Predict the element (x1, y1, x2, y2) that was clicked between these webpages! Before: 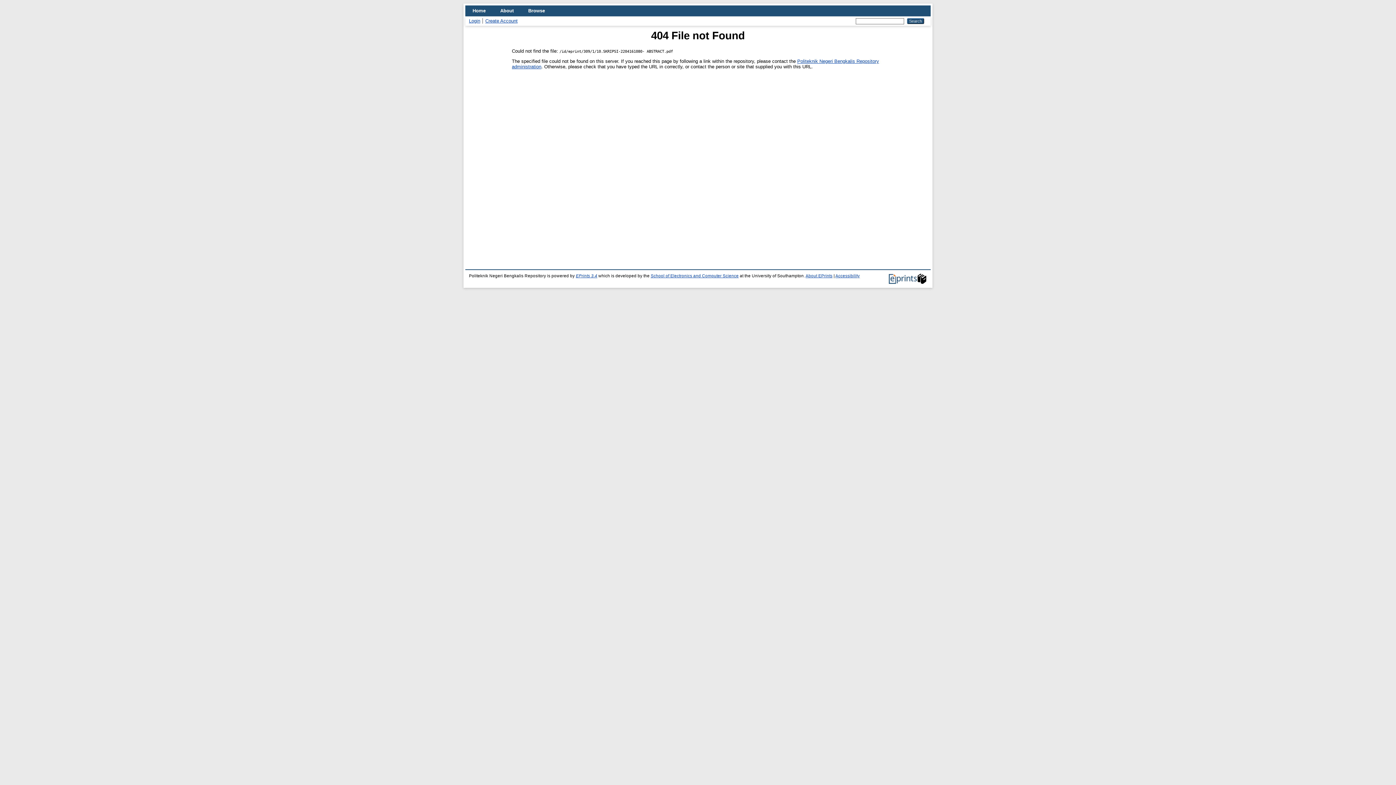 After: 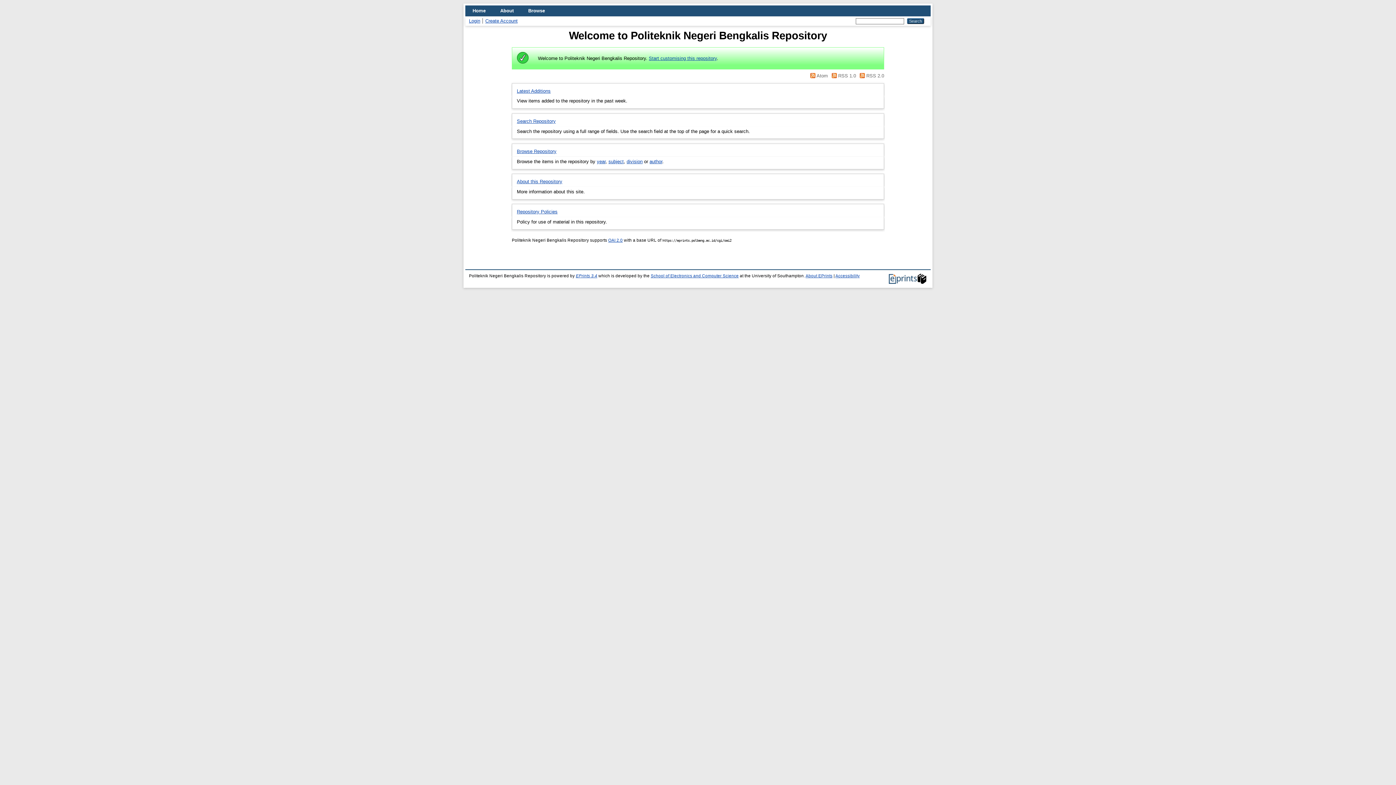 Action: bbox: (465, 5, 493, 16) label: Home